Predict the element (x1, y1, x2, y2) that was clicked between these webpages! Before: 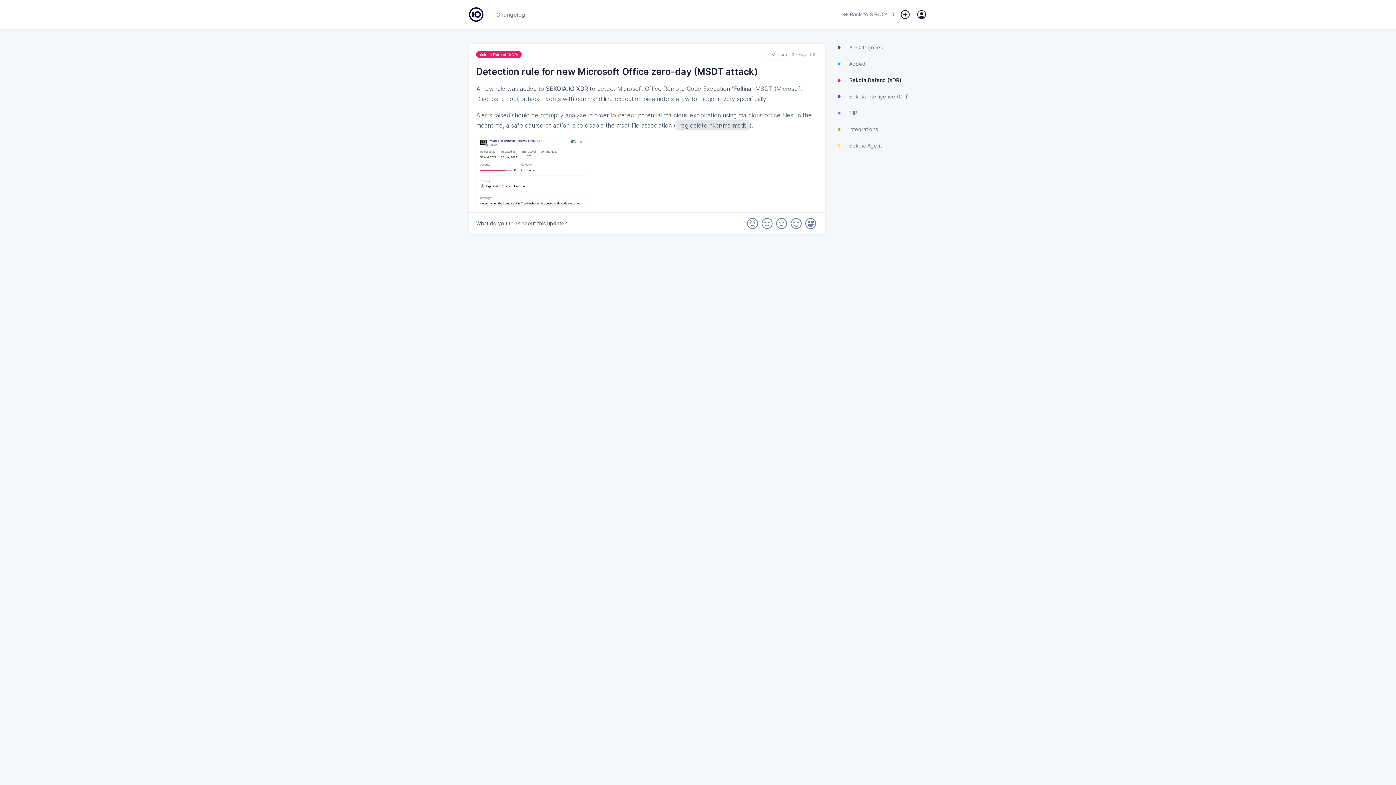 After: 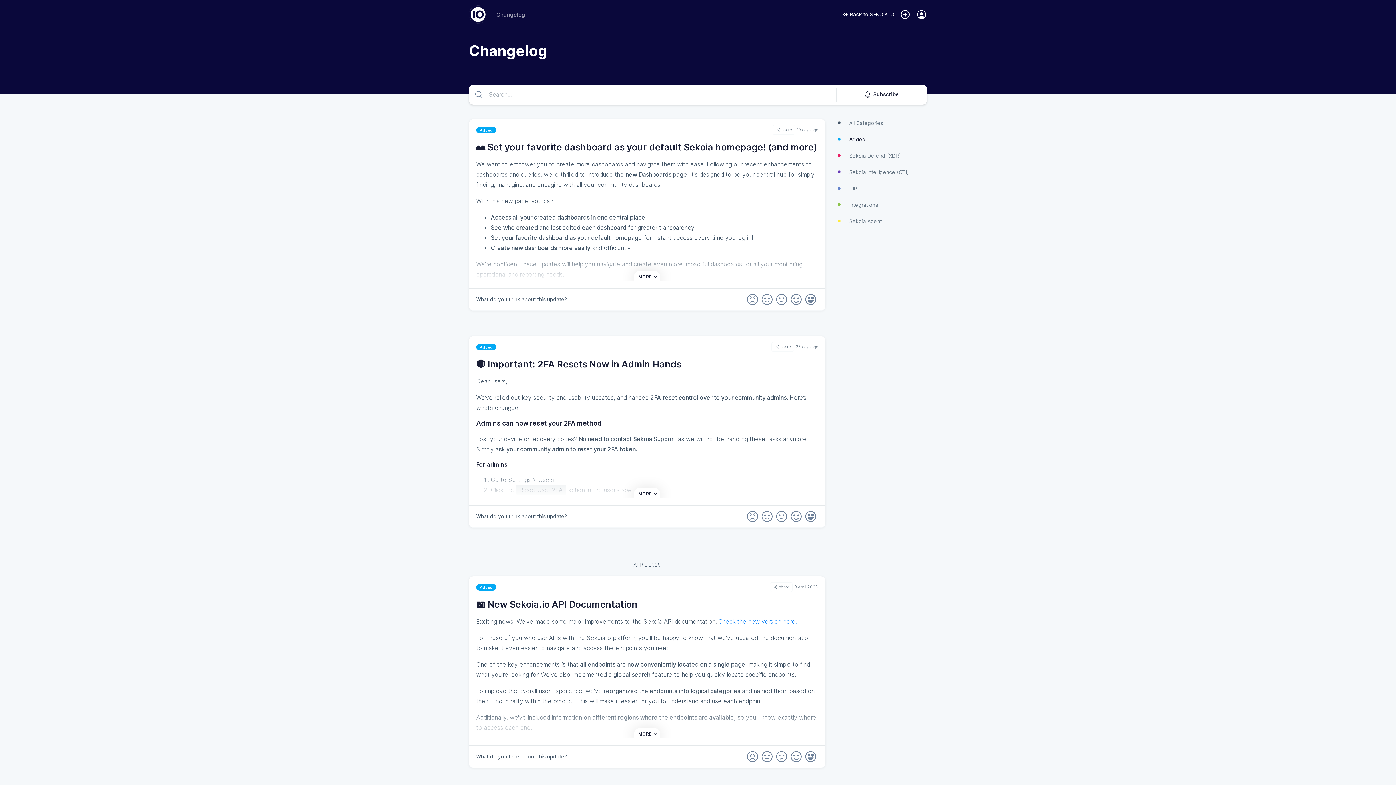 Action: bbox: (836, 55, 927, 72) label: Added